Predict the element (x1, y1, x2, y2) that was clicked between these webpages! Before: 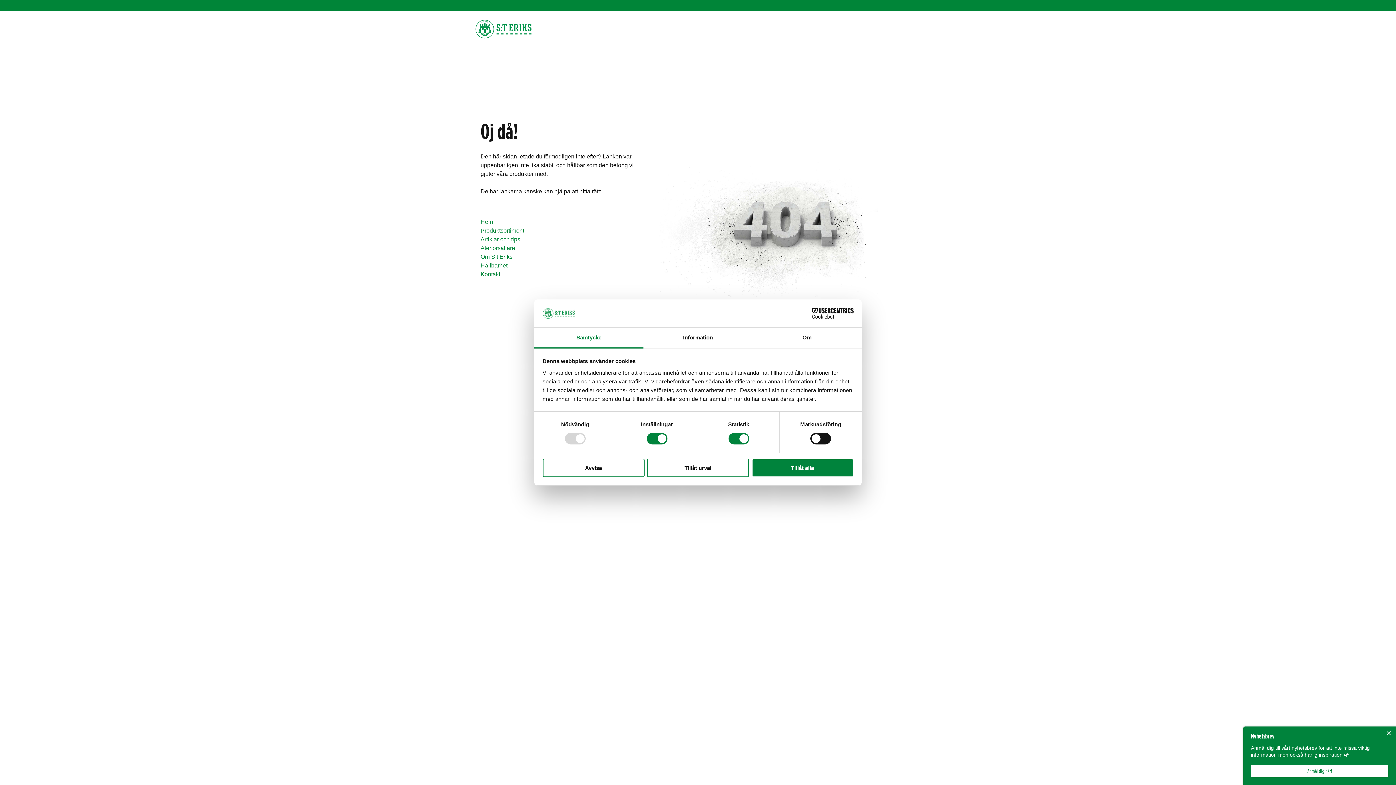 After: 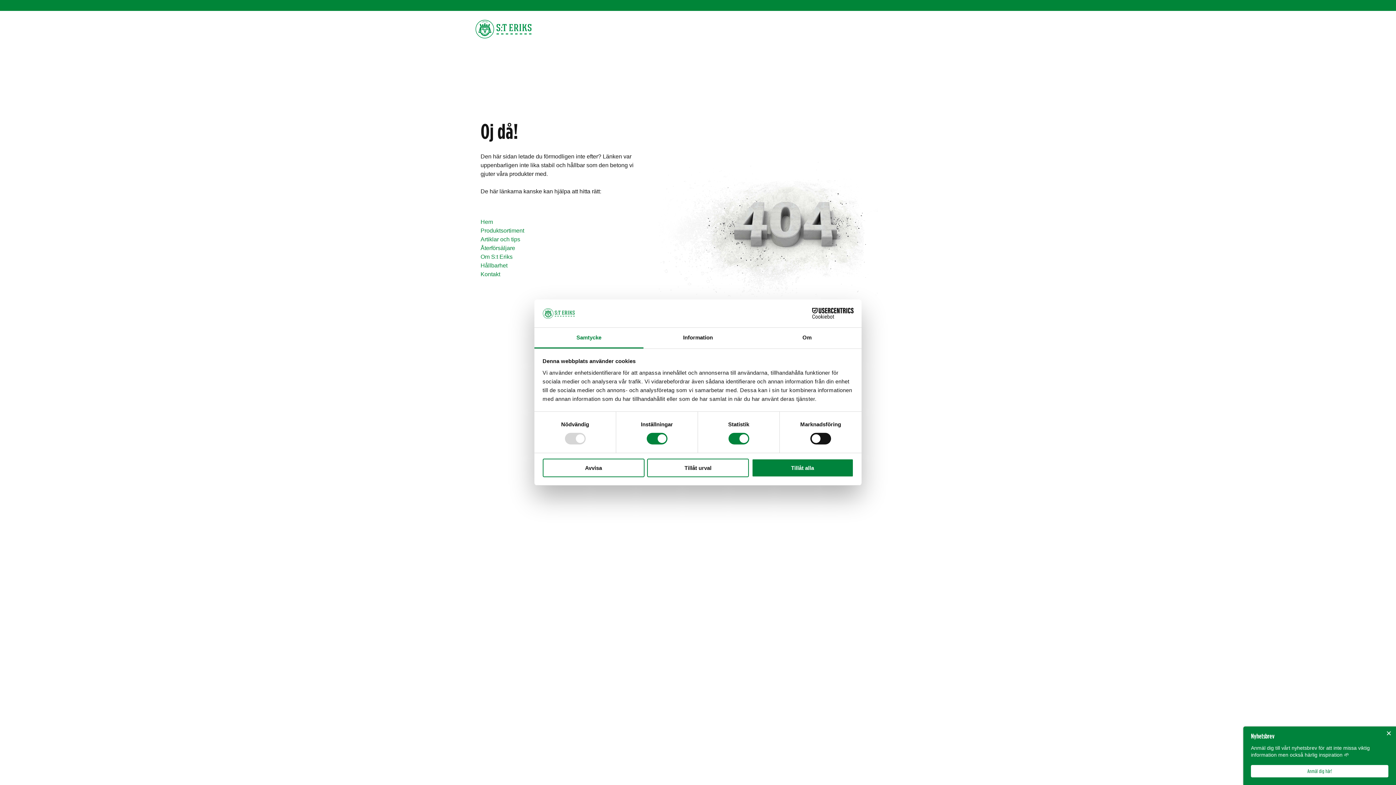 Action: bbox: (790, 308, 853, 319) label: Cookiebot - opens in a new window